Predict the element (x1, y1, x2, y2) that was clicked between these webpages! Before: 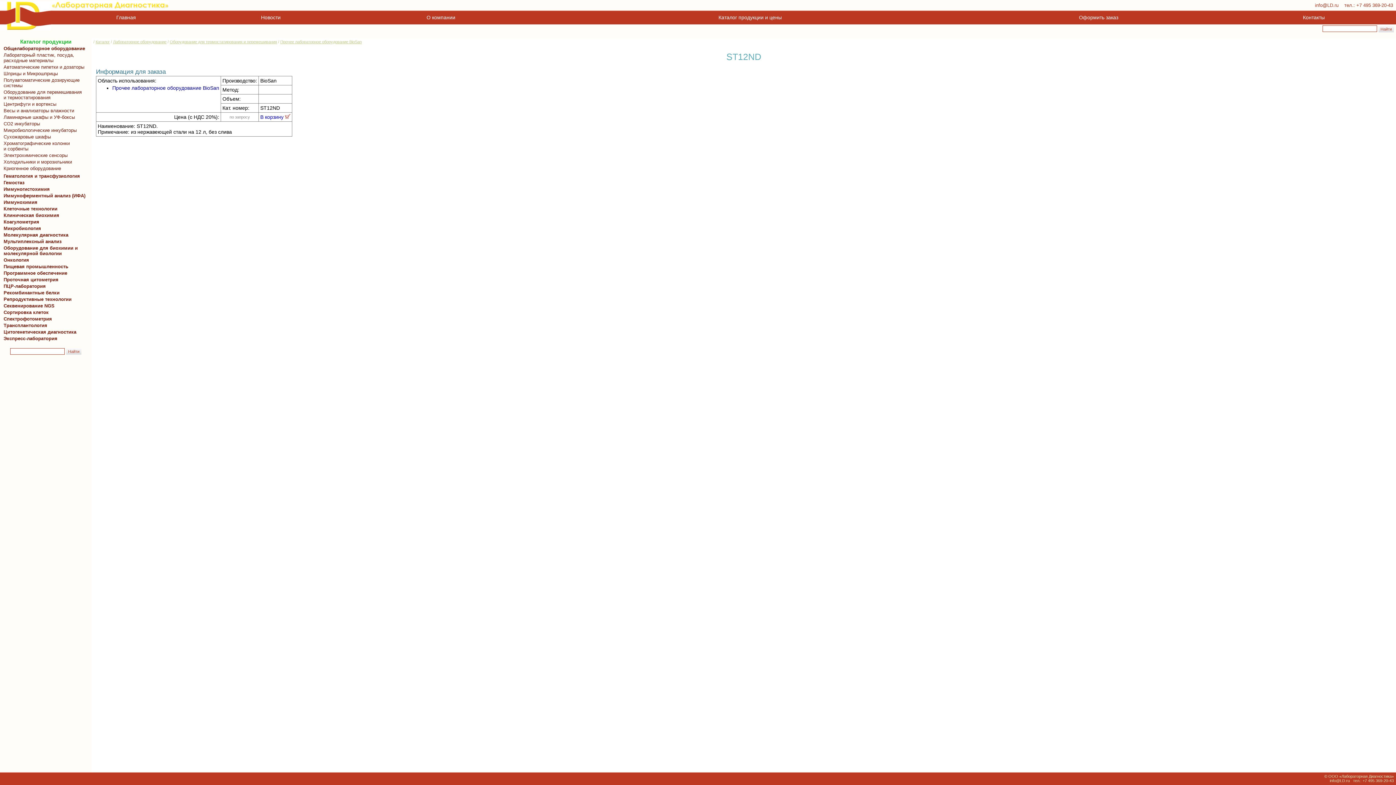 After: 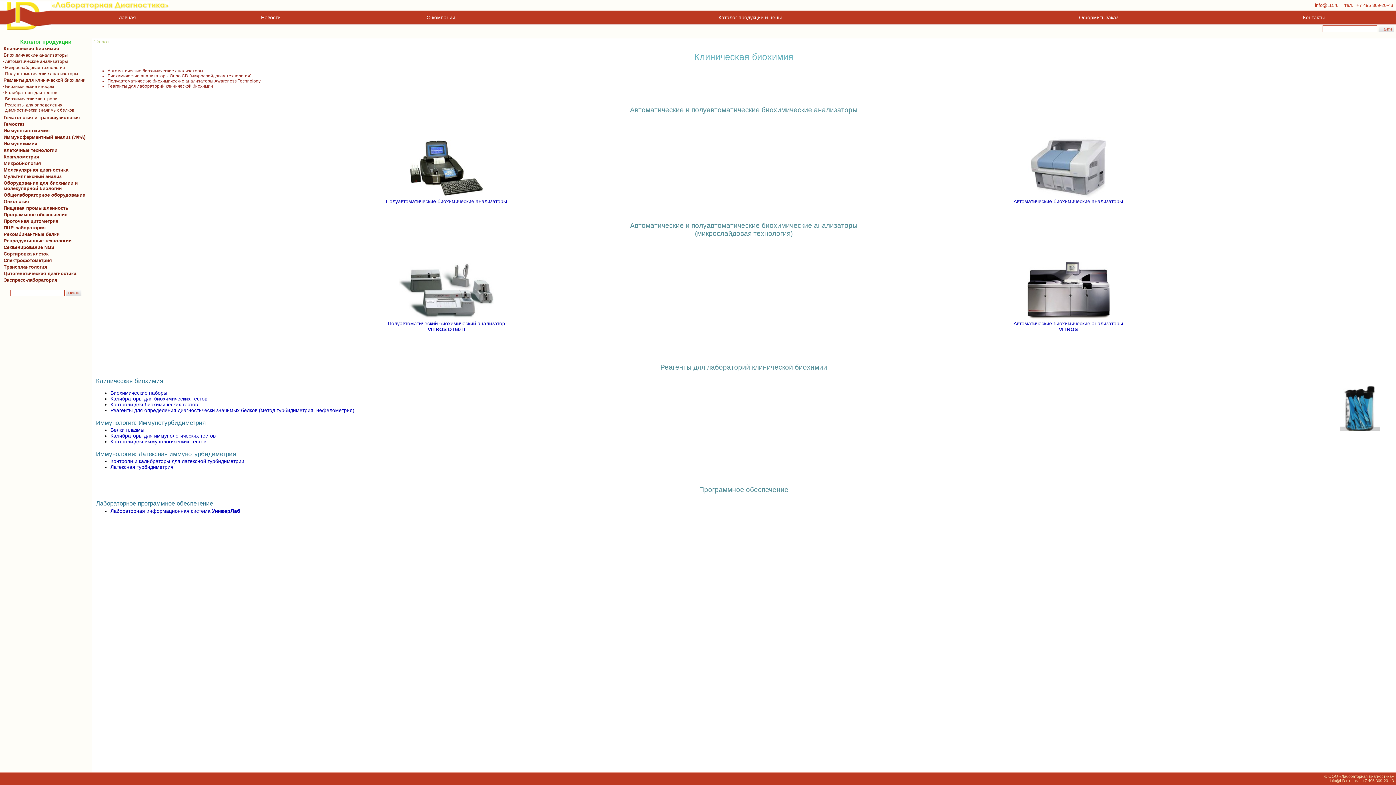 Action: bbox: (0, 212, 90, 218) label:   Клиническая биохимия